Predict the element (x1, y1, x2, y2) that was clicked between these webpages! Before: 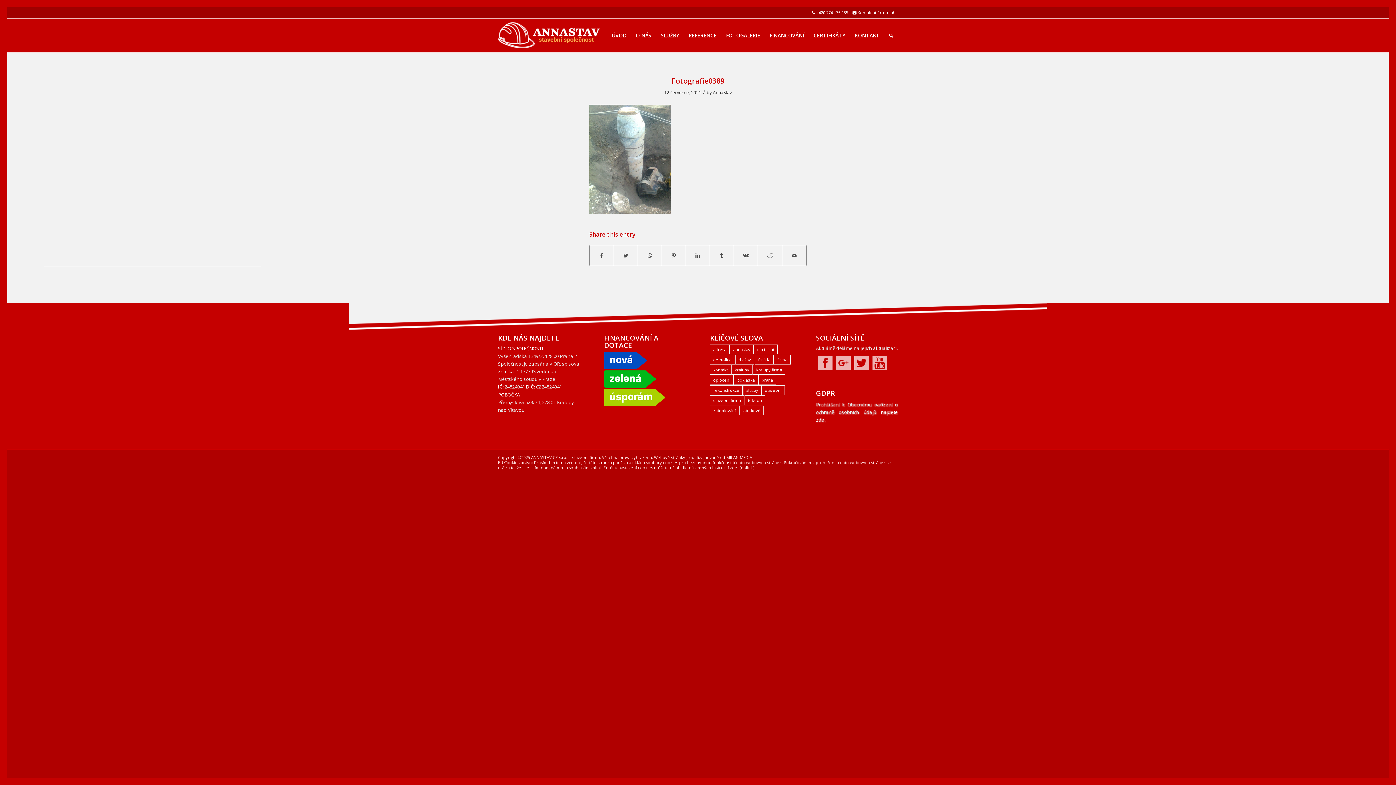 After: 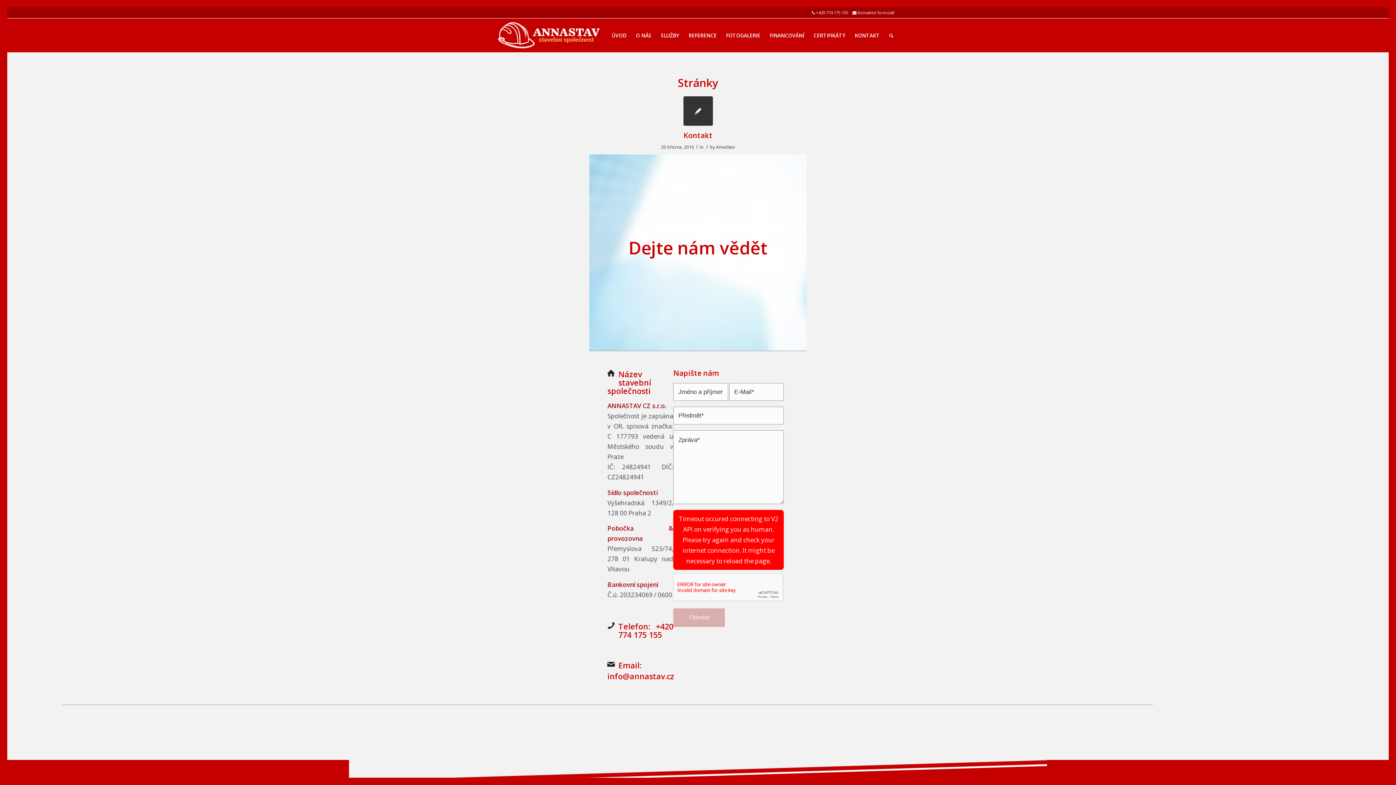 Action: label: stavební (1 položka) bbox: (762, 385, 785, 395)